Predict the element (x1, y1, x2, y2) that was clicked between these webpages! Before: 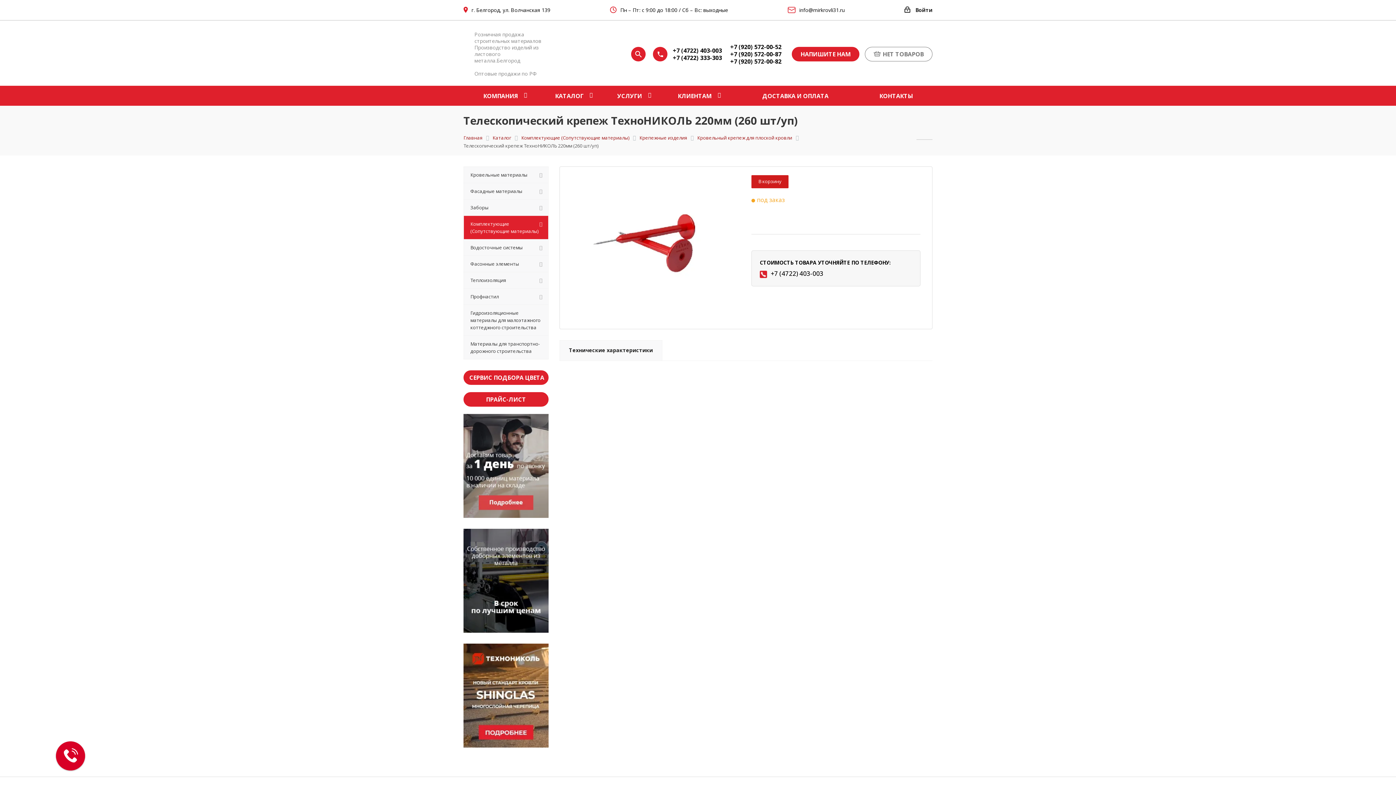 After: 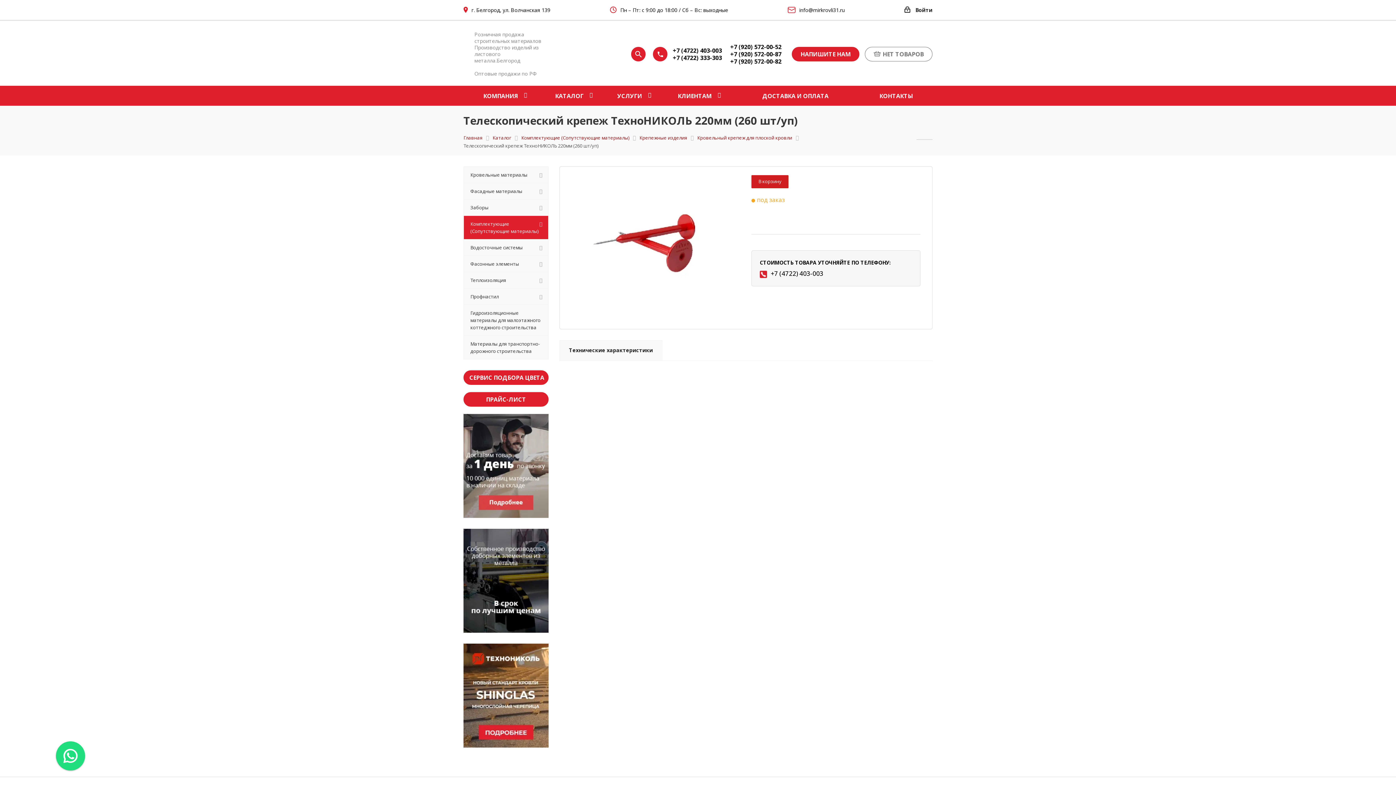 Action: bbox: (730, 57, 781, 65) label: +7 (920) 572-00-82